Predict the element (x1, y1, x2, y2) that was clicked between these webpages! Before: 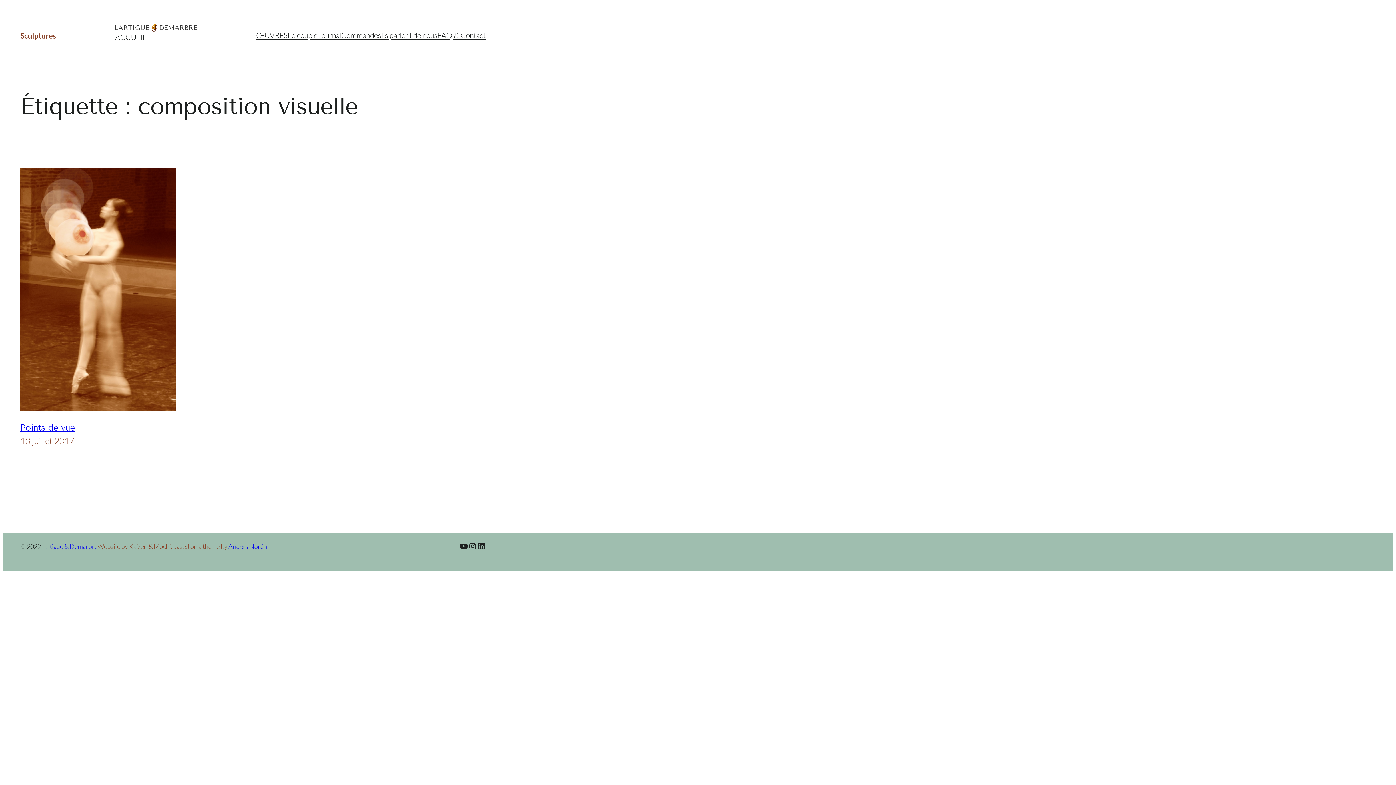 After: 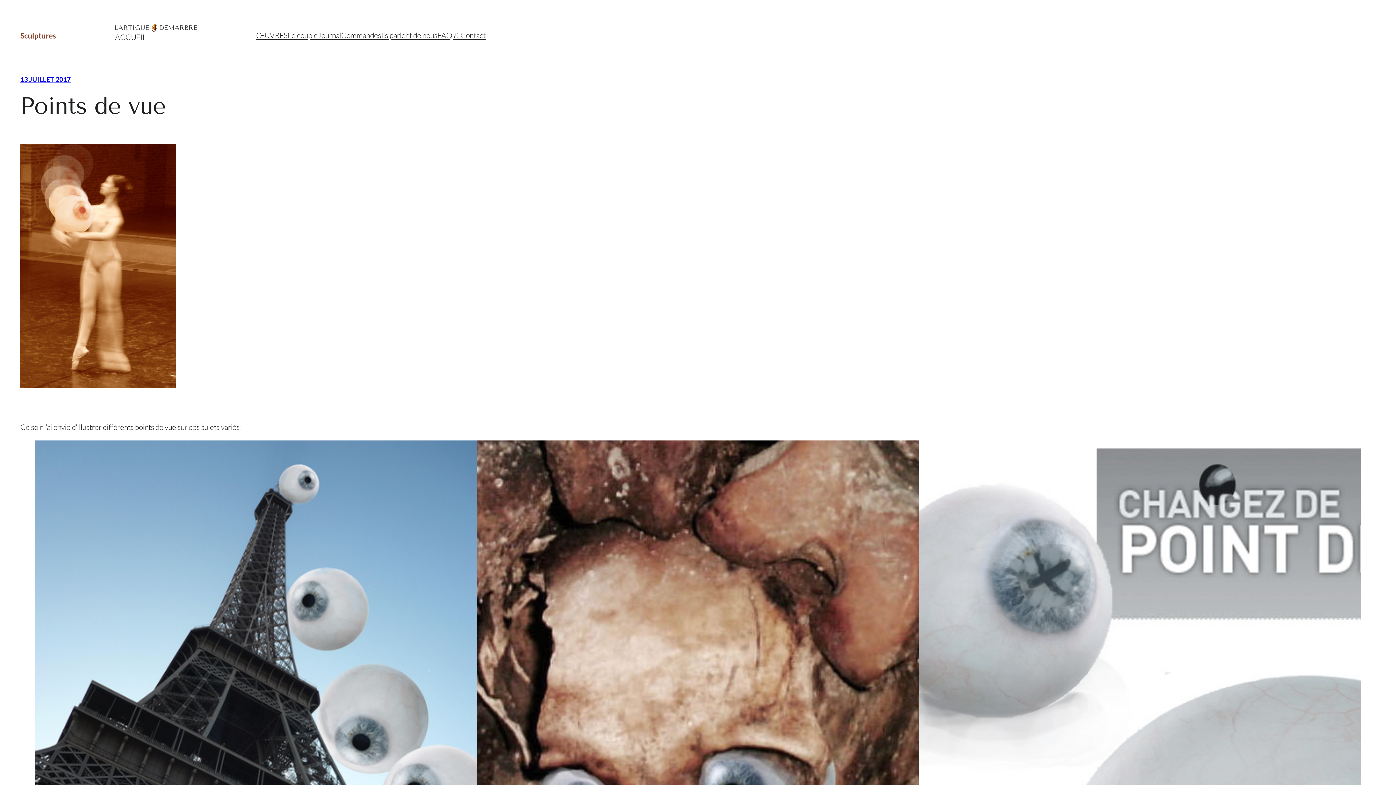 Action: bbox: (20, 422, 74, 433) label: Points de vue